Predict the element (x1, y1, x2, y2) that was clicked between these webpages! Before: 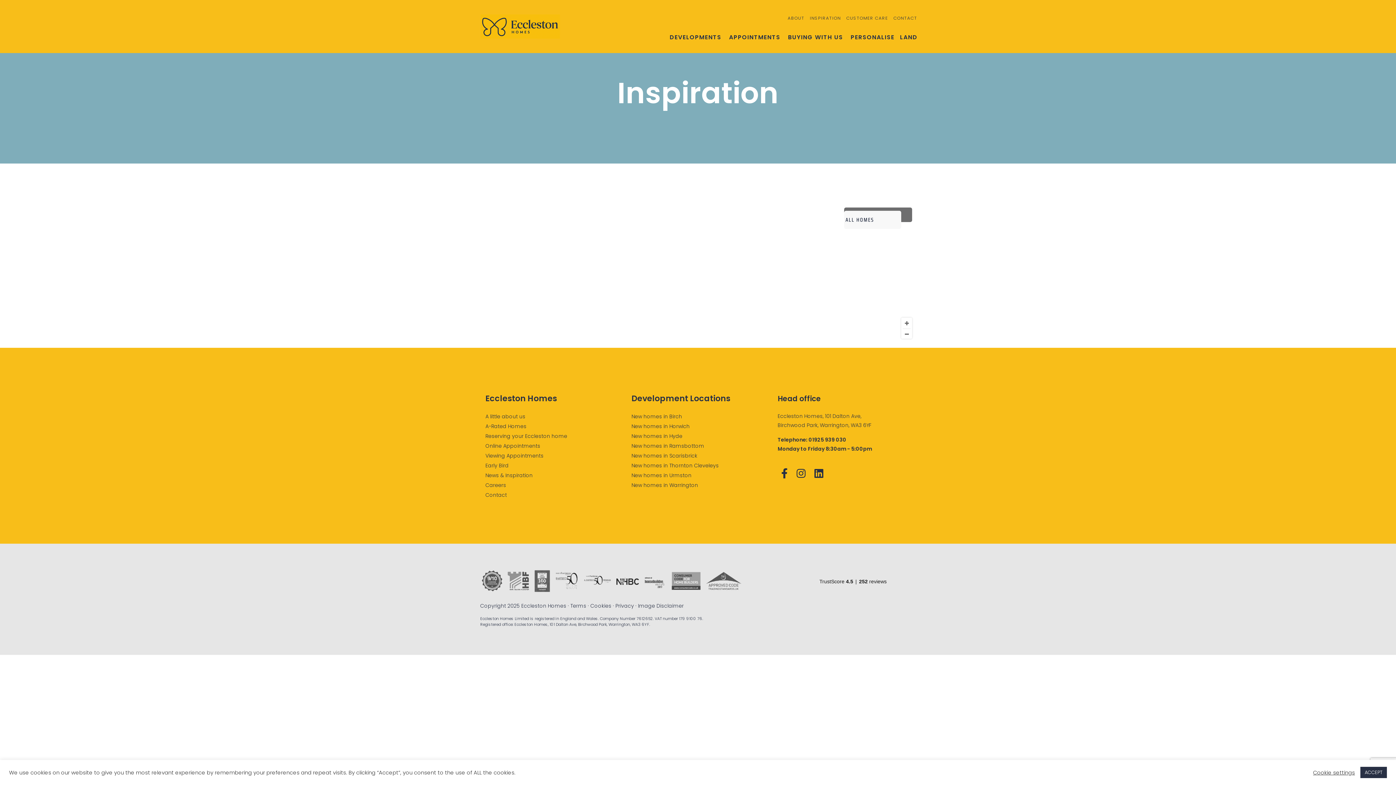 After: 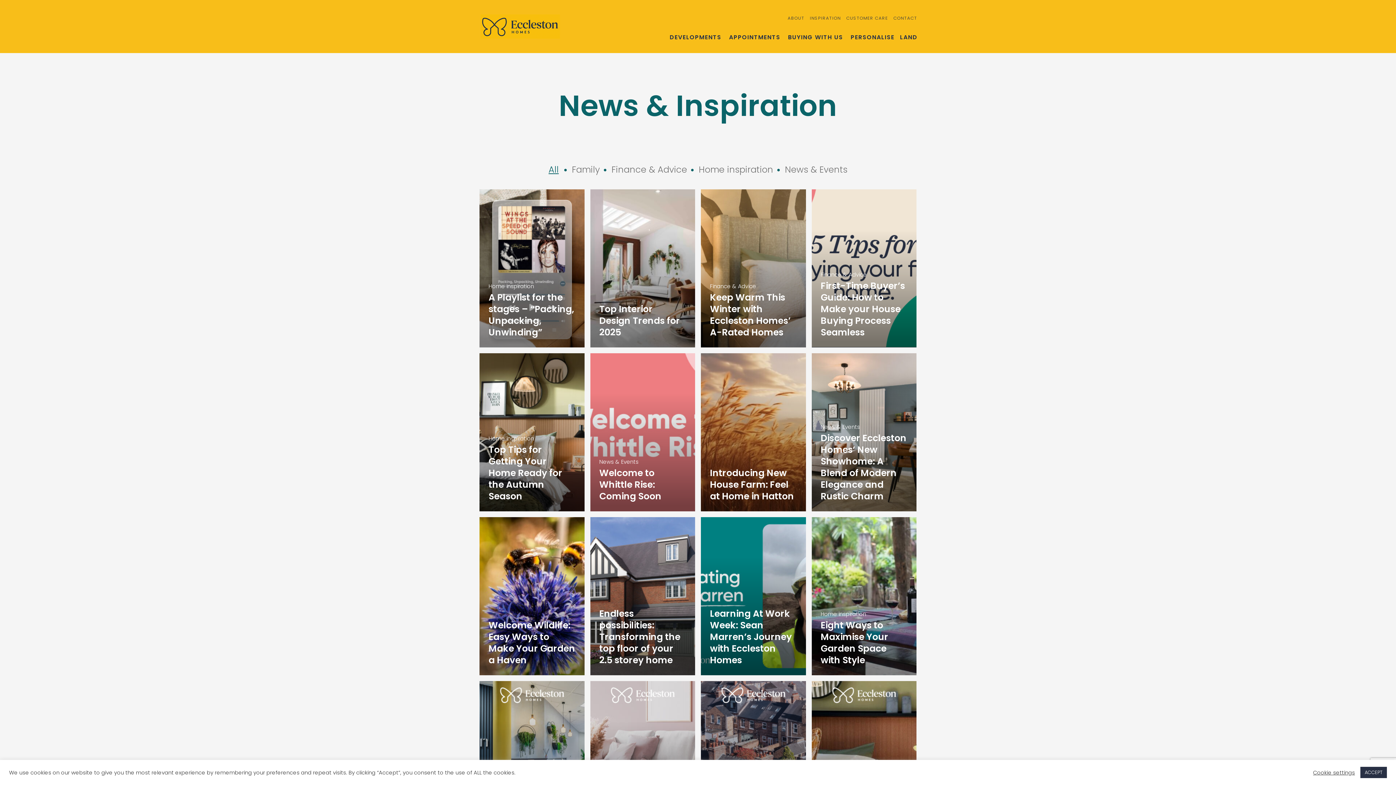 Action: label: INSPIRATION bbox: (807, 14, 843, 21)